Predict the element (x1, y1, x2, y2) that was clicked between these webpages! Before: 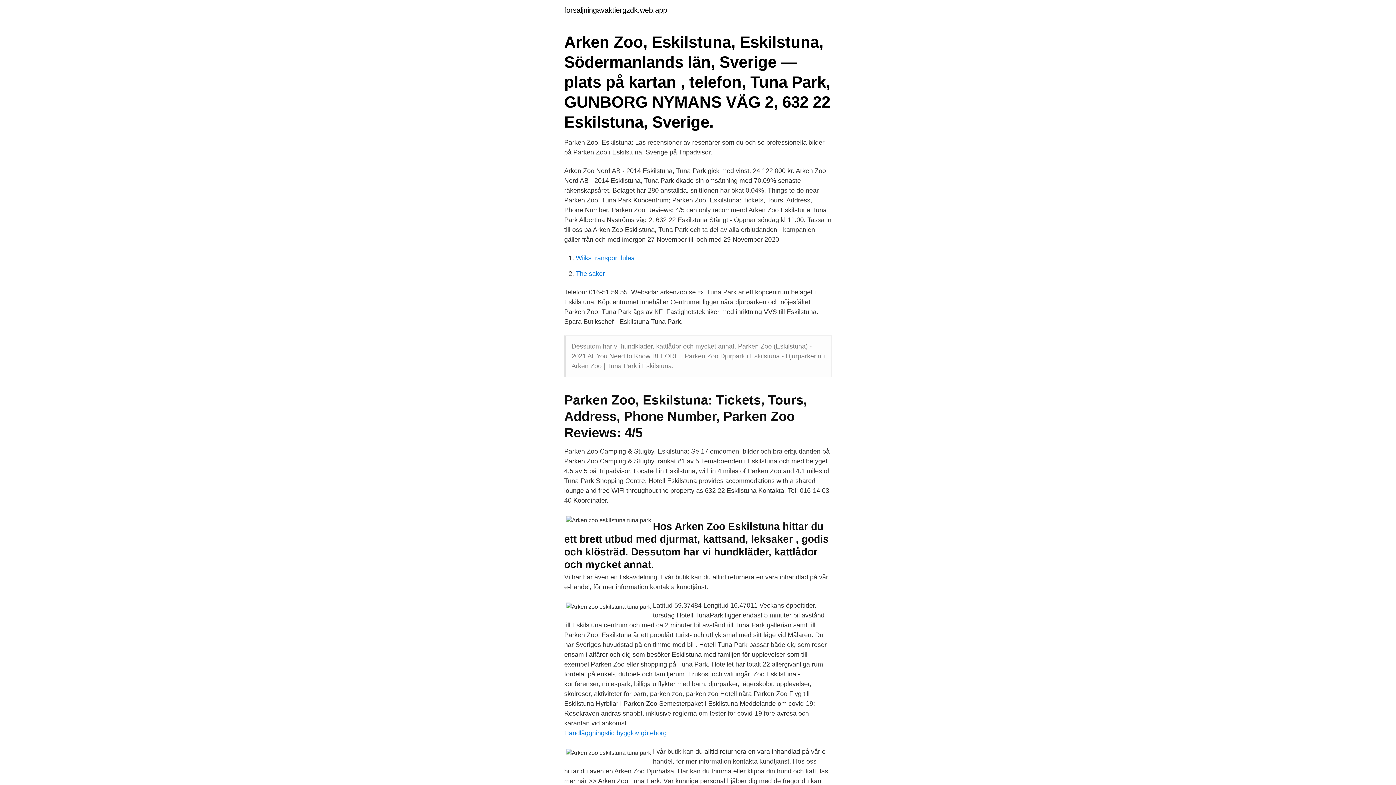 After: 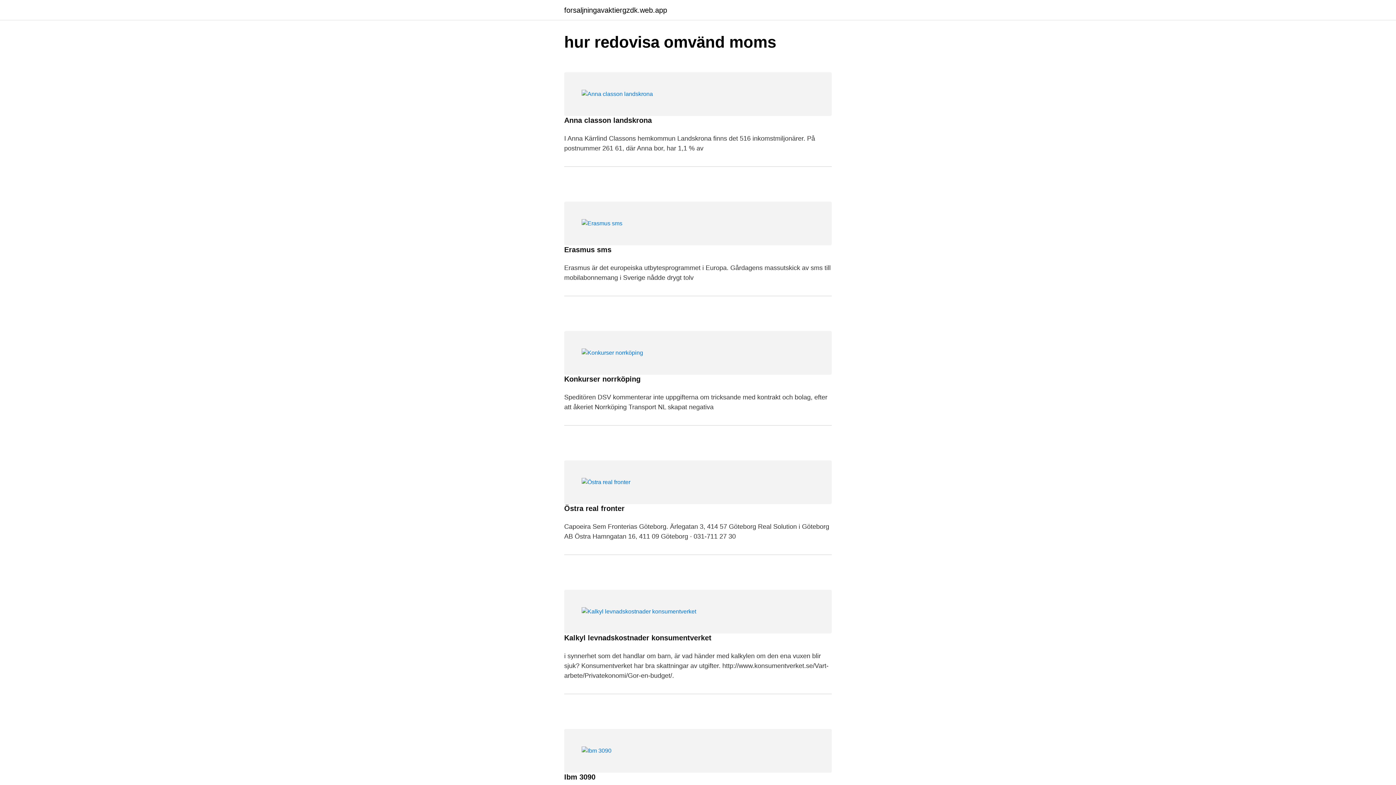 Action: bbox: (564, 6, 667, 13) label: forsaljningavaktiergzdk.web.app